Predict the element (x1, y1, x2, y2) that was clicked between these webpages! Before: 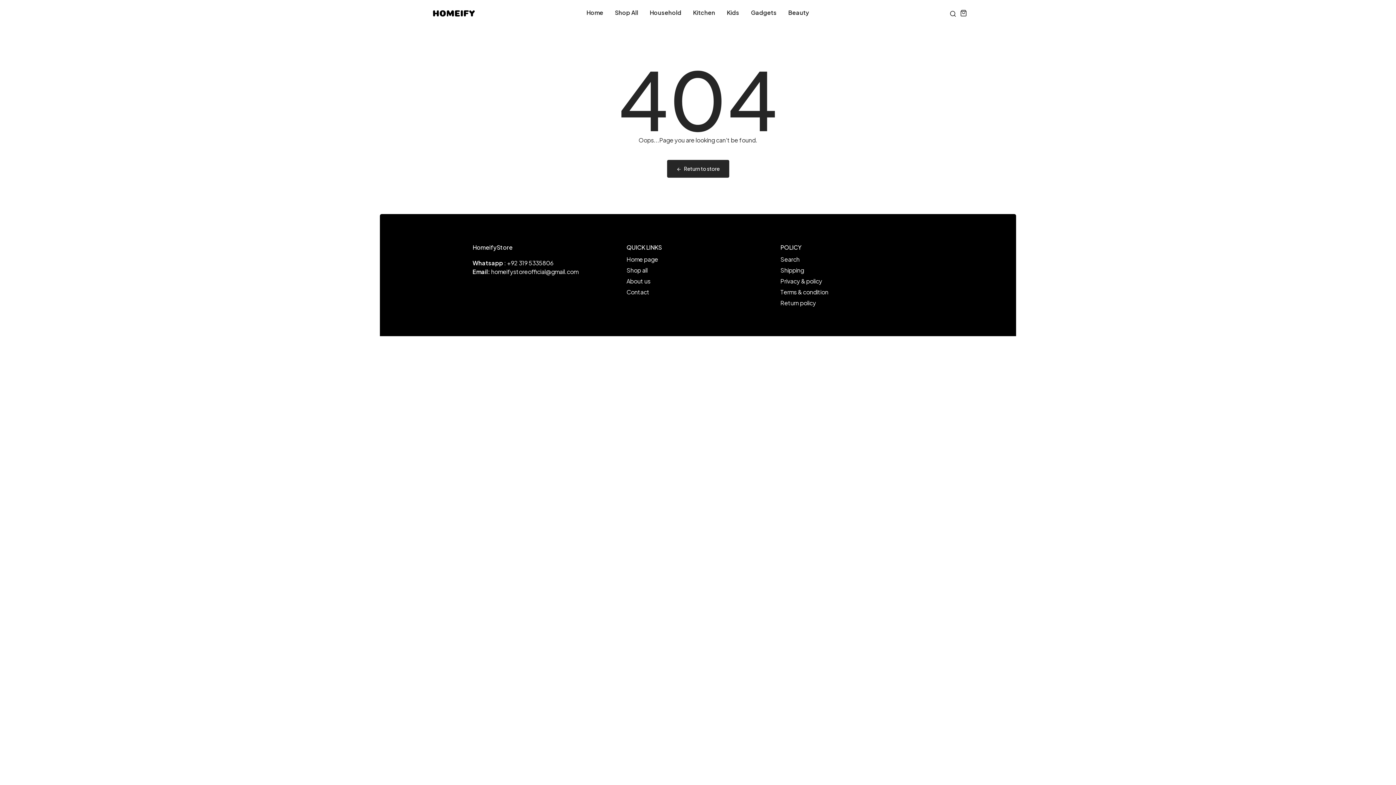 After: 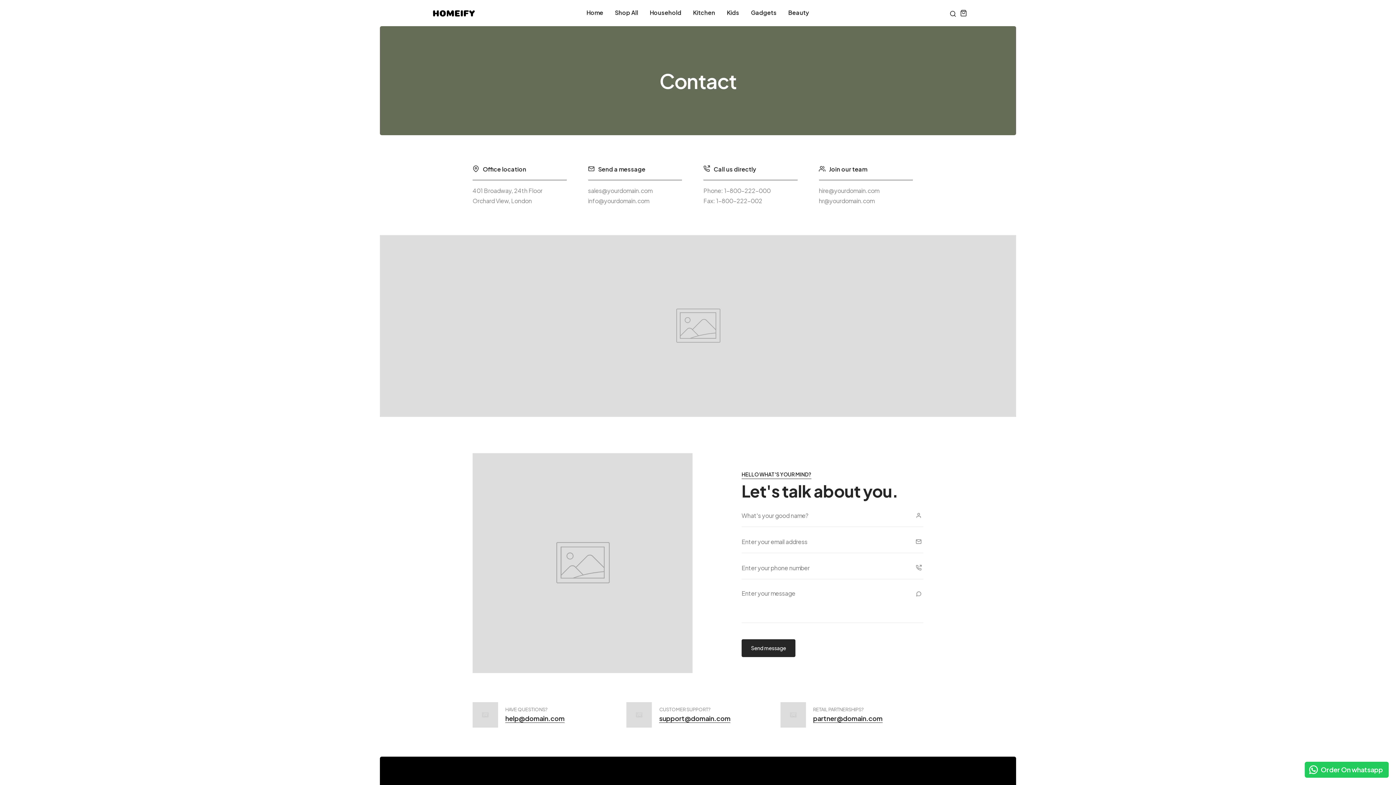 Action: label: menu bbox: (626, 288, 649, 296)